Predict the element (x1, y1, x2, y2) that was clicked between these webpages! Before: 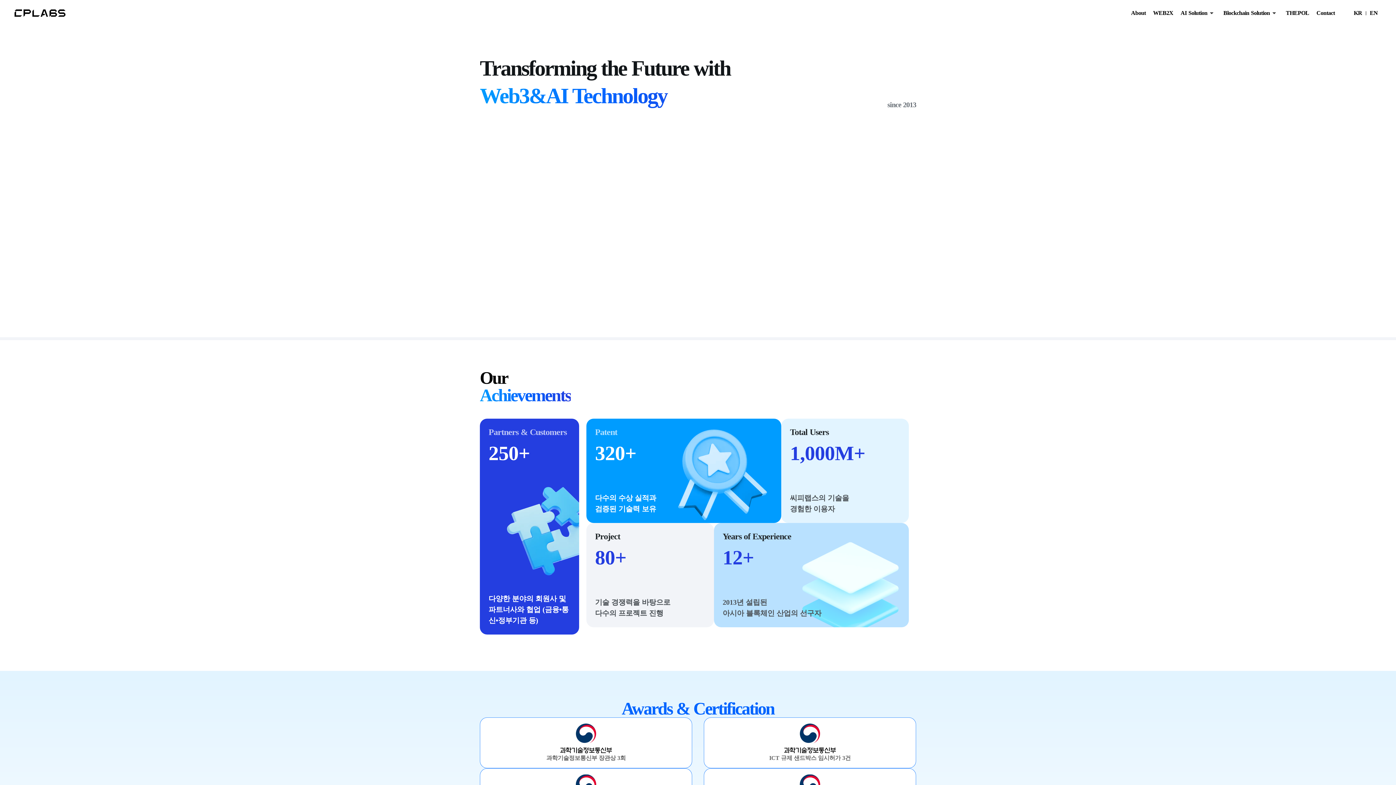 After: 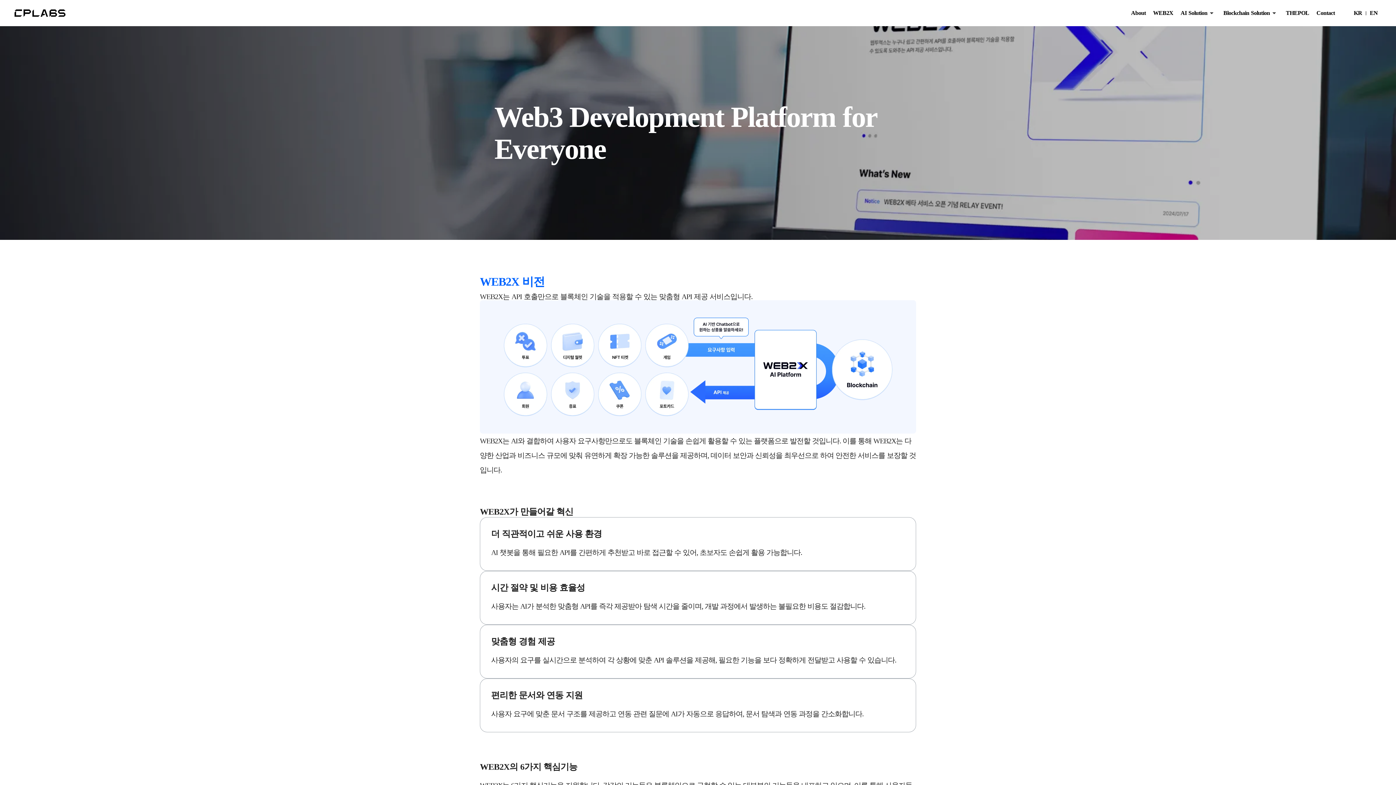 Action: bbox: (1059, 6, 1087, 19) label: WEB2X